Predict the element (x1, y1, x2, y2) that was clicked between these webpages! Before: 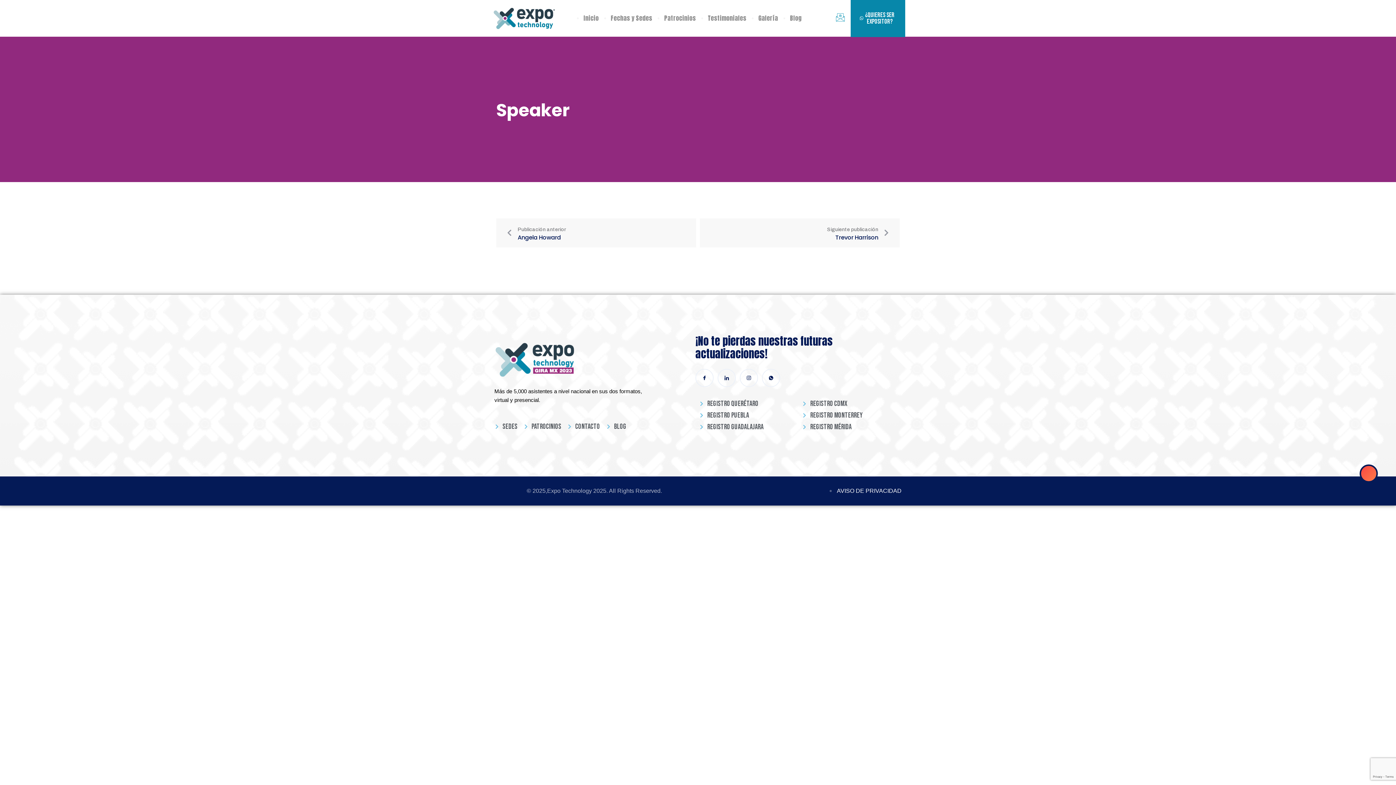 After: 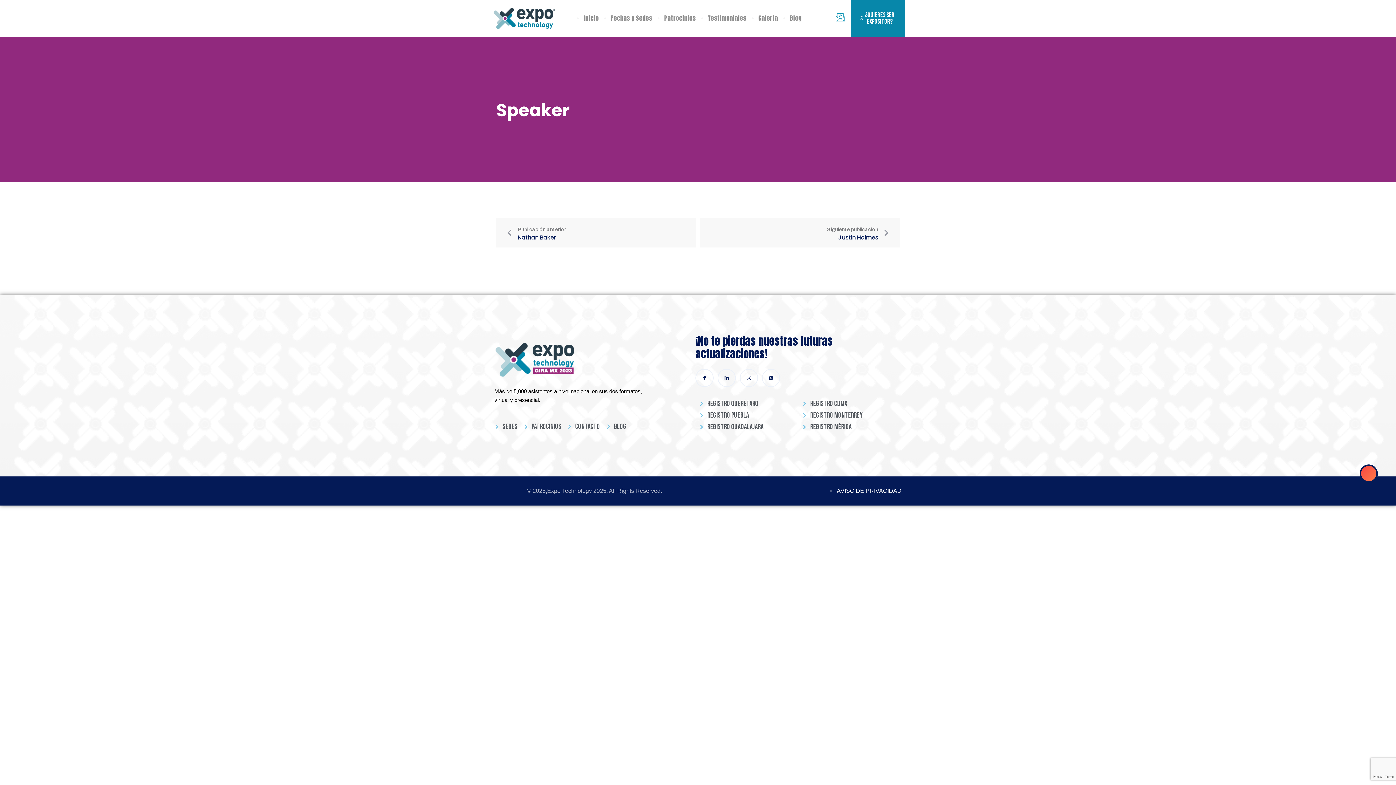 Action: bbox: (700, 218, 900, 247) label: Siguiente publicación
Trevor Harrison